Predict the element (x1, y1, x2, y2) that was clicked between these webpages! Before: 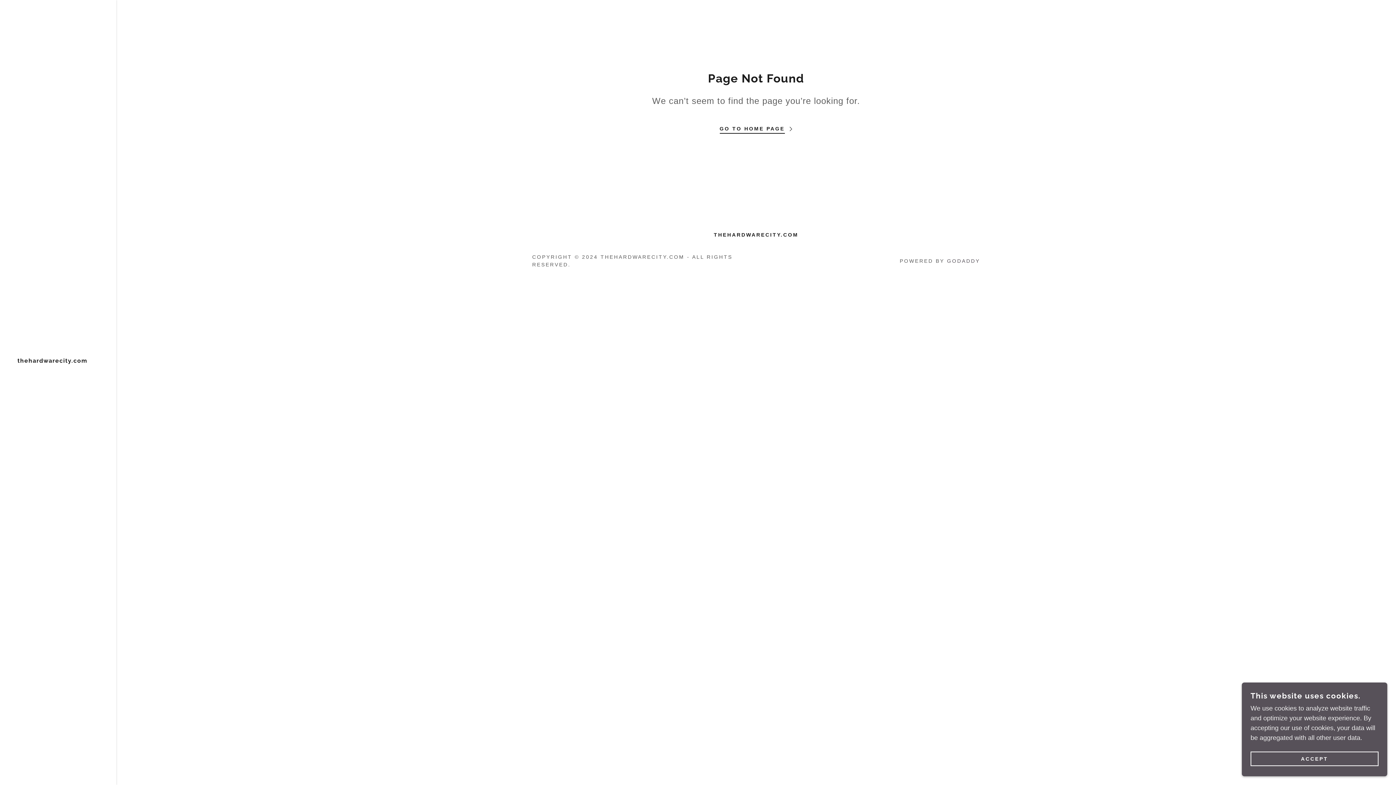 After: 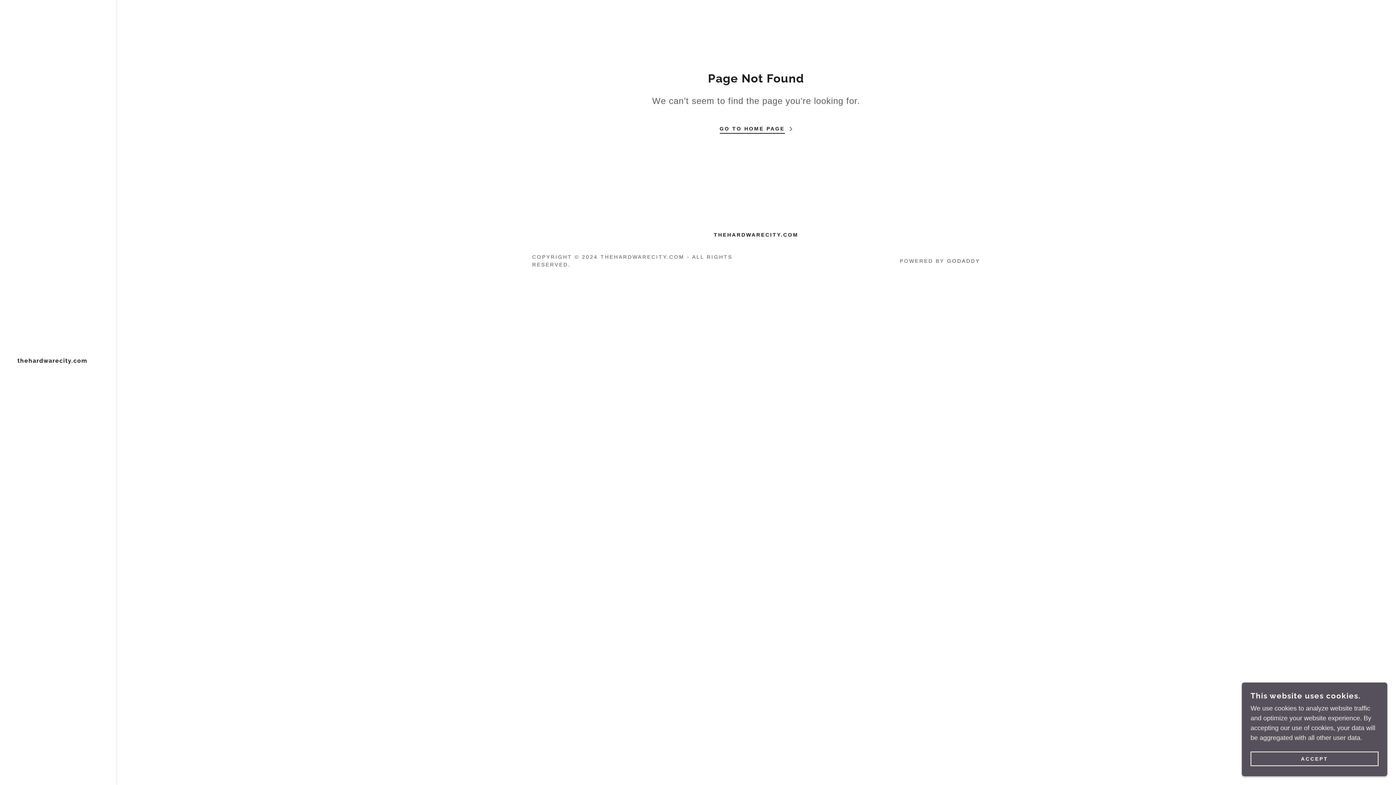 Action: bbox: (947, 258, 980, 263) label: GODADDY